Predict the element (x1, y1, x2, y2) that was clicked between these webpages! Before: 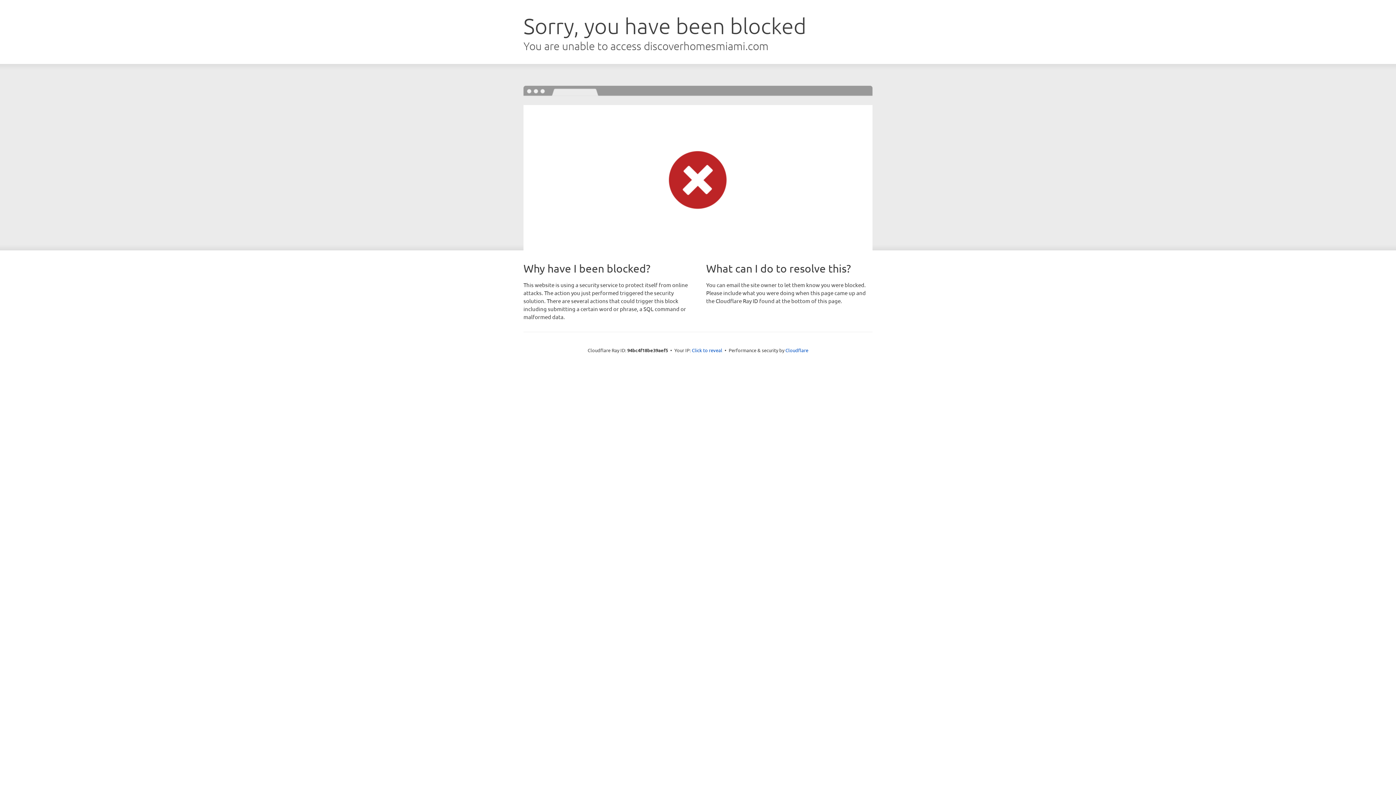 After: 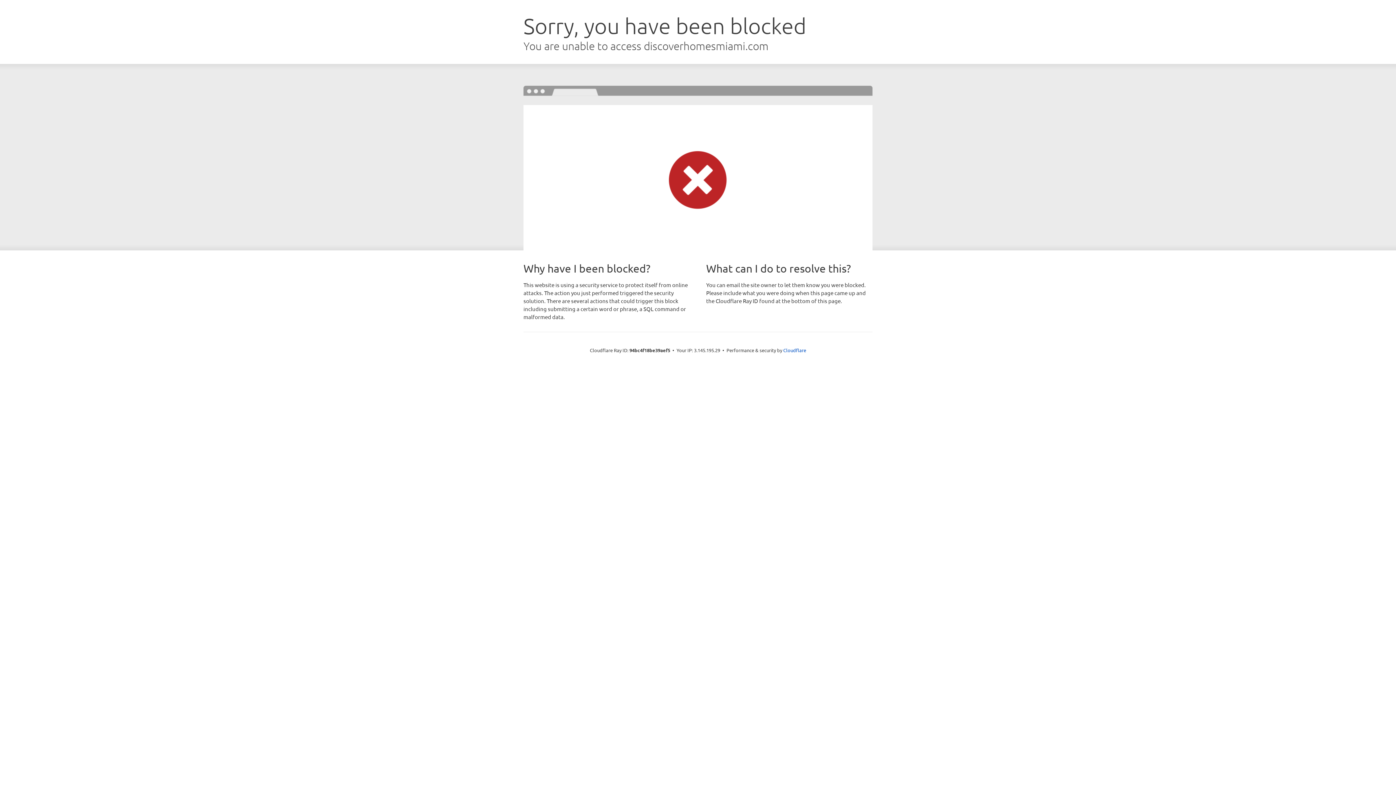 Action: bbox: (692, 346, 722, 353) label: Click to reveal